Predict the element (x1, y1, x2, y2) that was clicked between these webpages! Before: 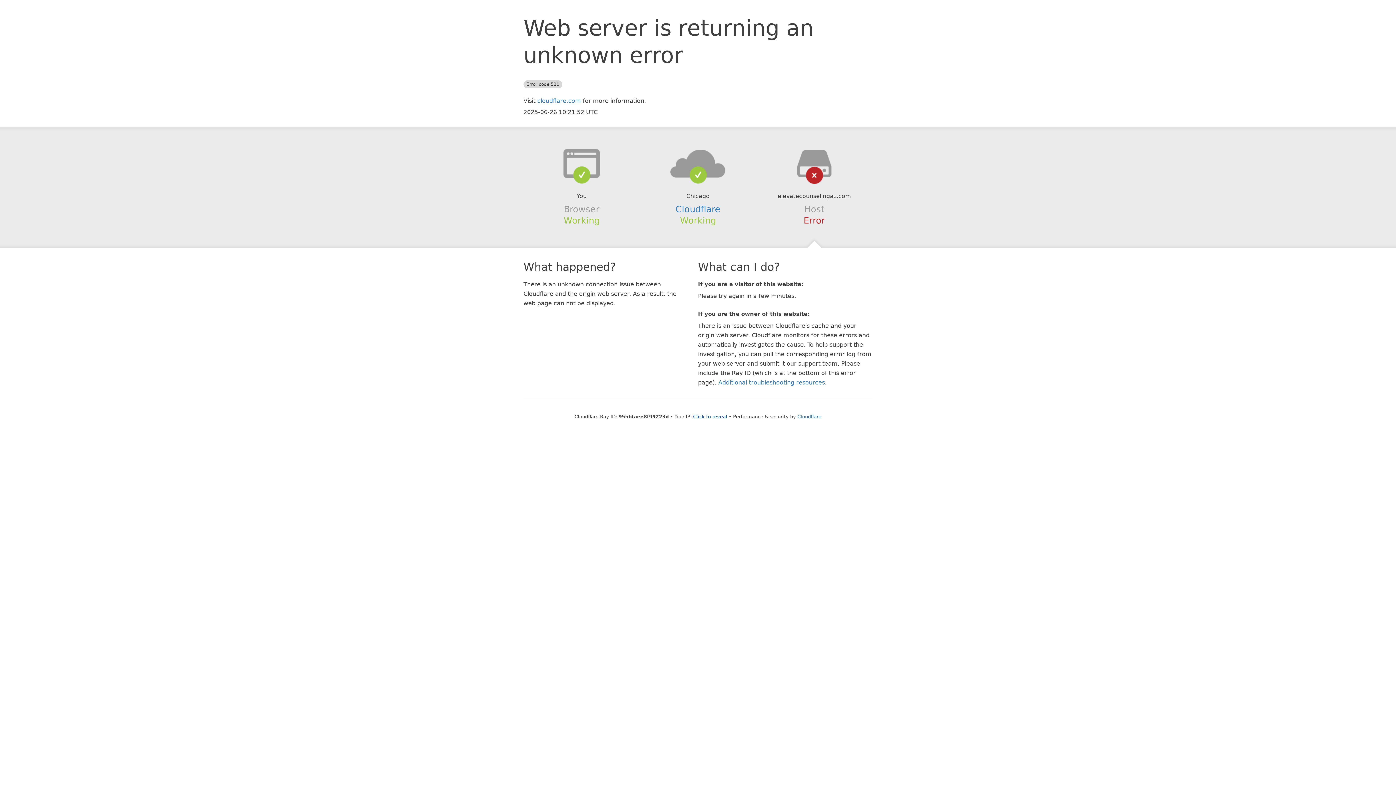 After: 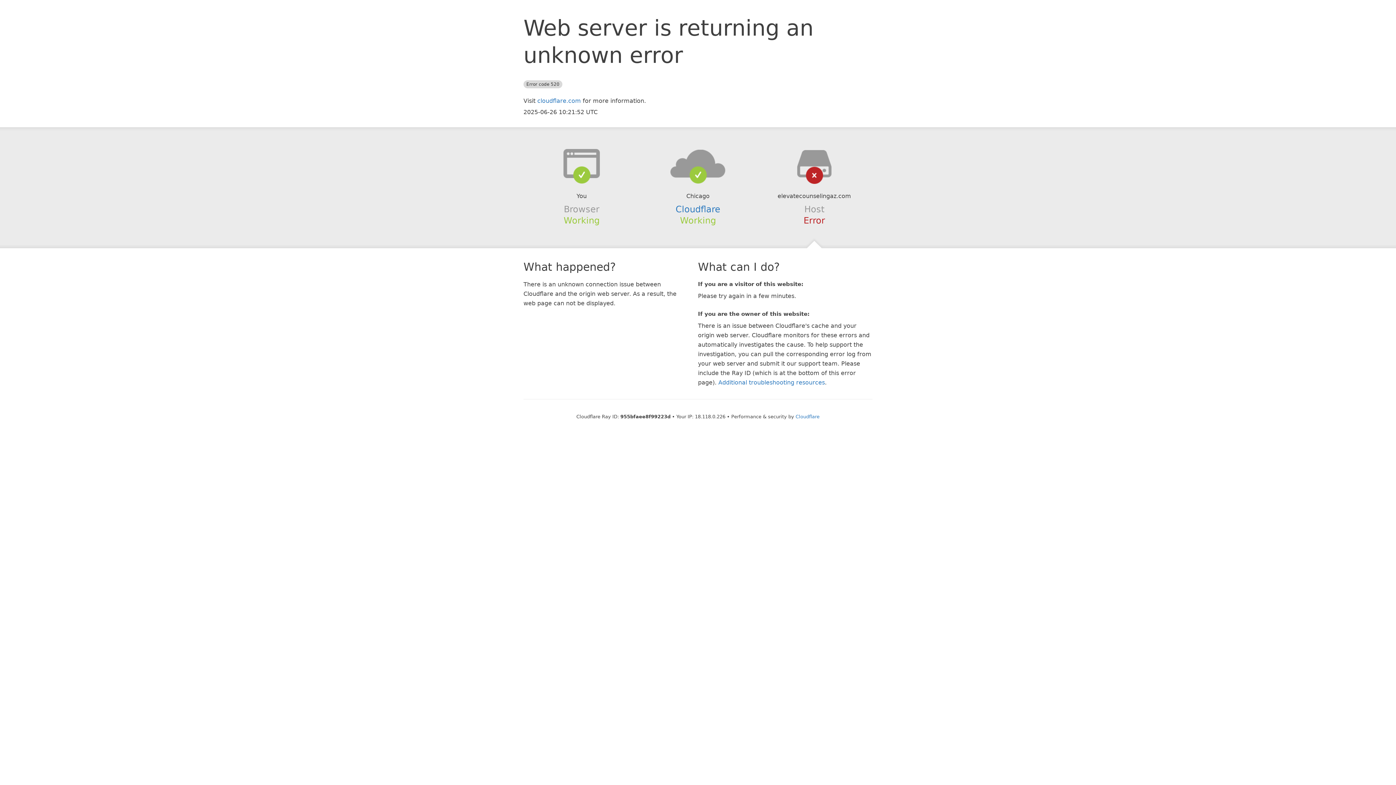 Action: label: Click to reveal bbox: (693, 414, 727, 419)